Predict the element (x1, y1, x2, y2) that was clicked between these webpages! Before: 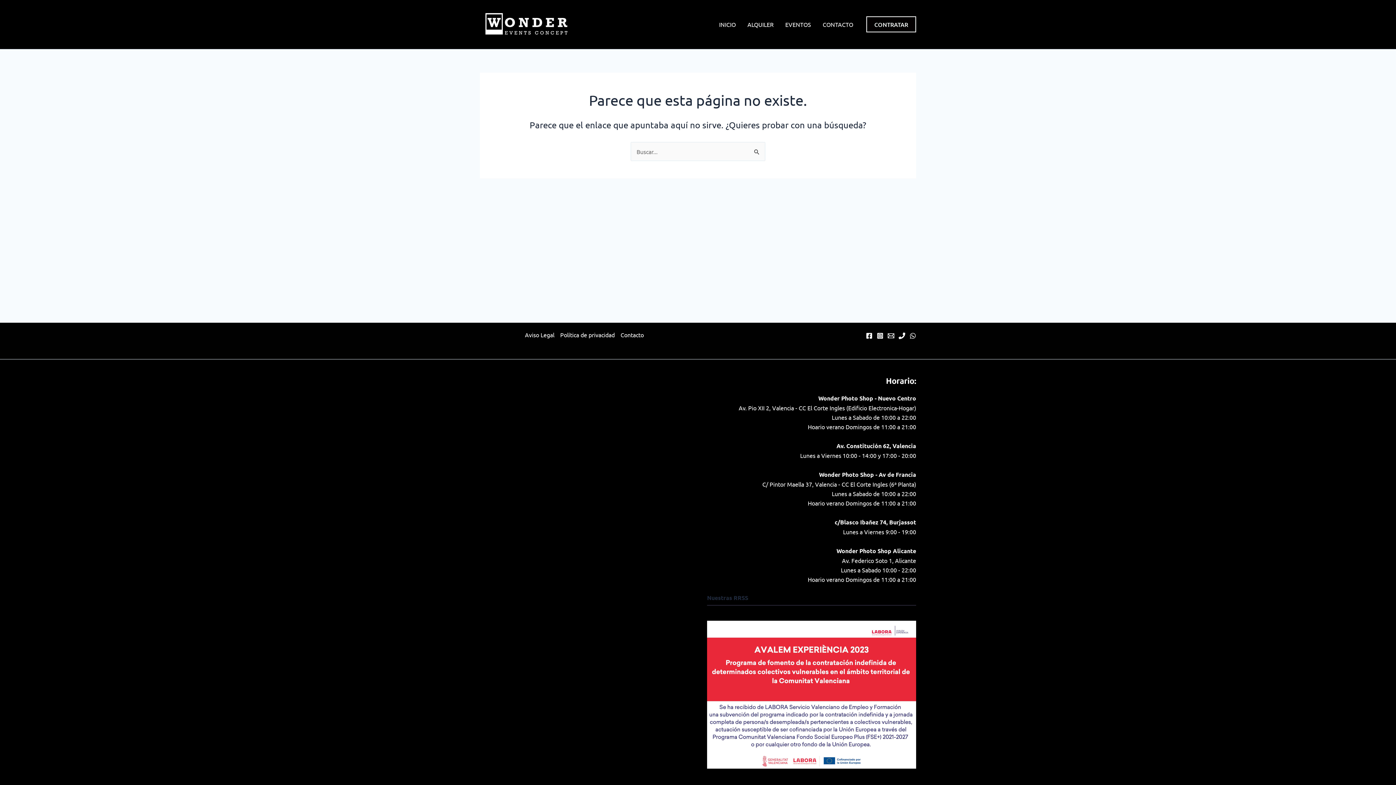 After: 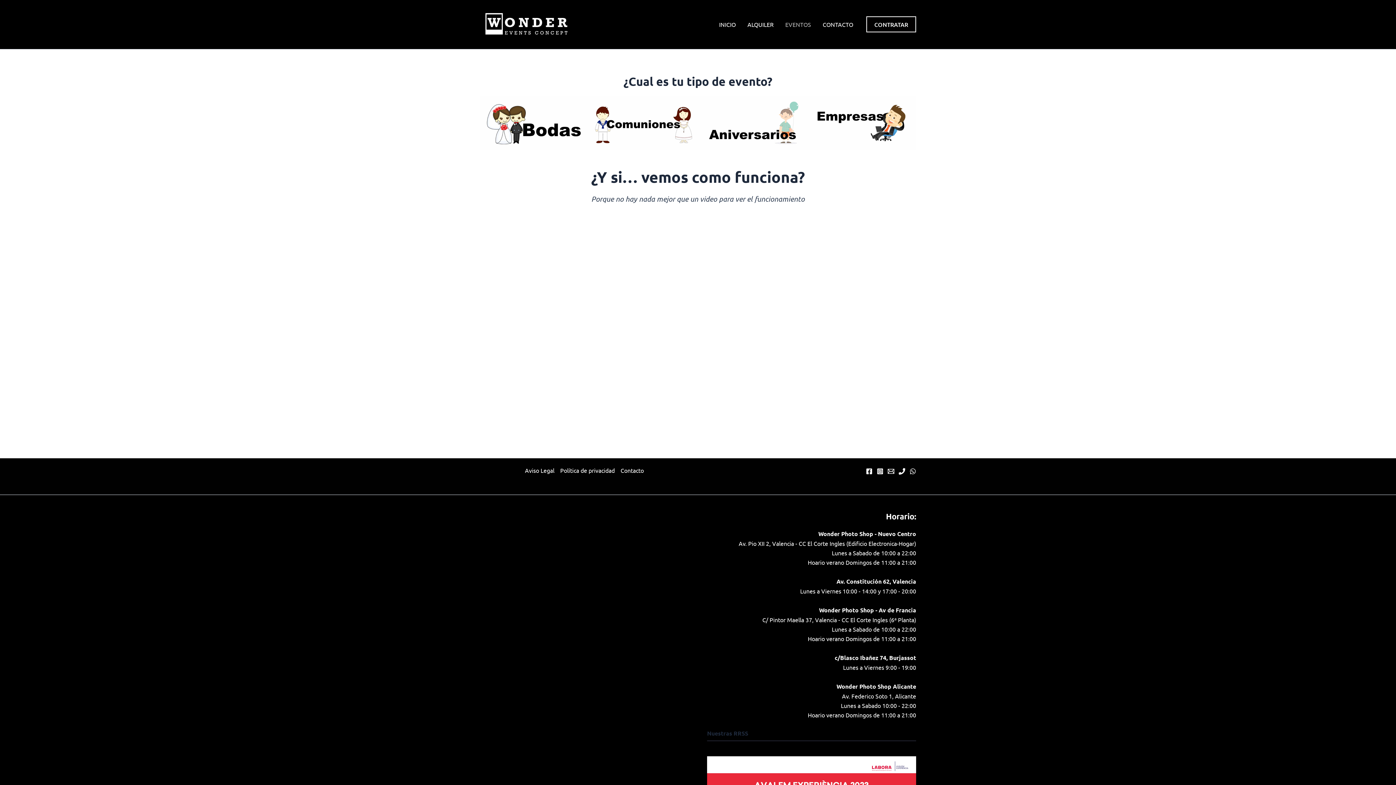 Action: bbox: (779, 9, 817, 39) label: EVENTOS